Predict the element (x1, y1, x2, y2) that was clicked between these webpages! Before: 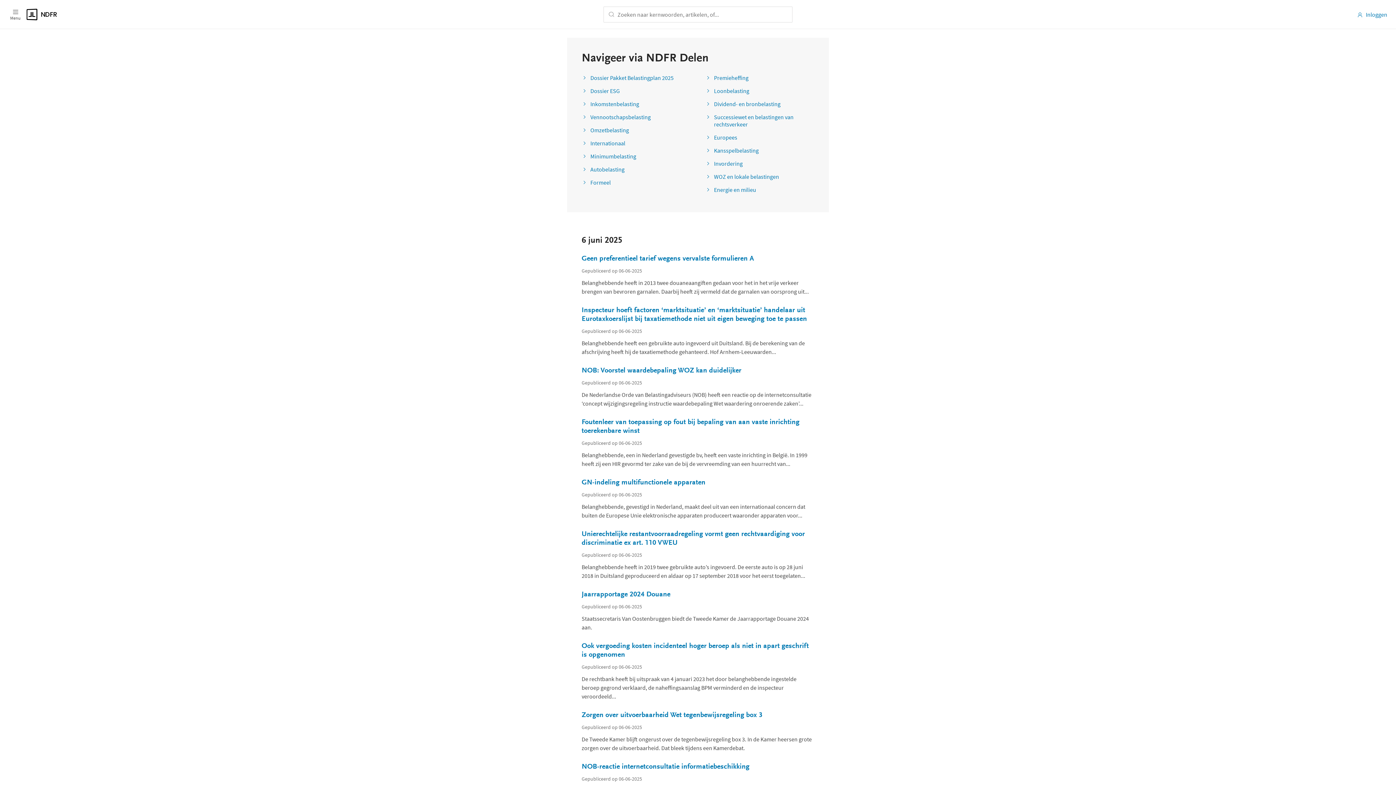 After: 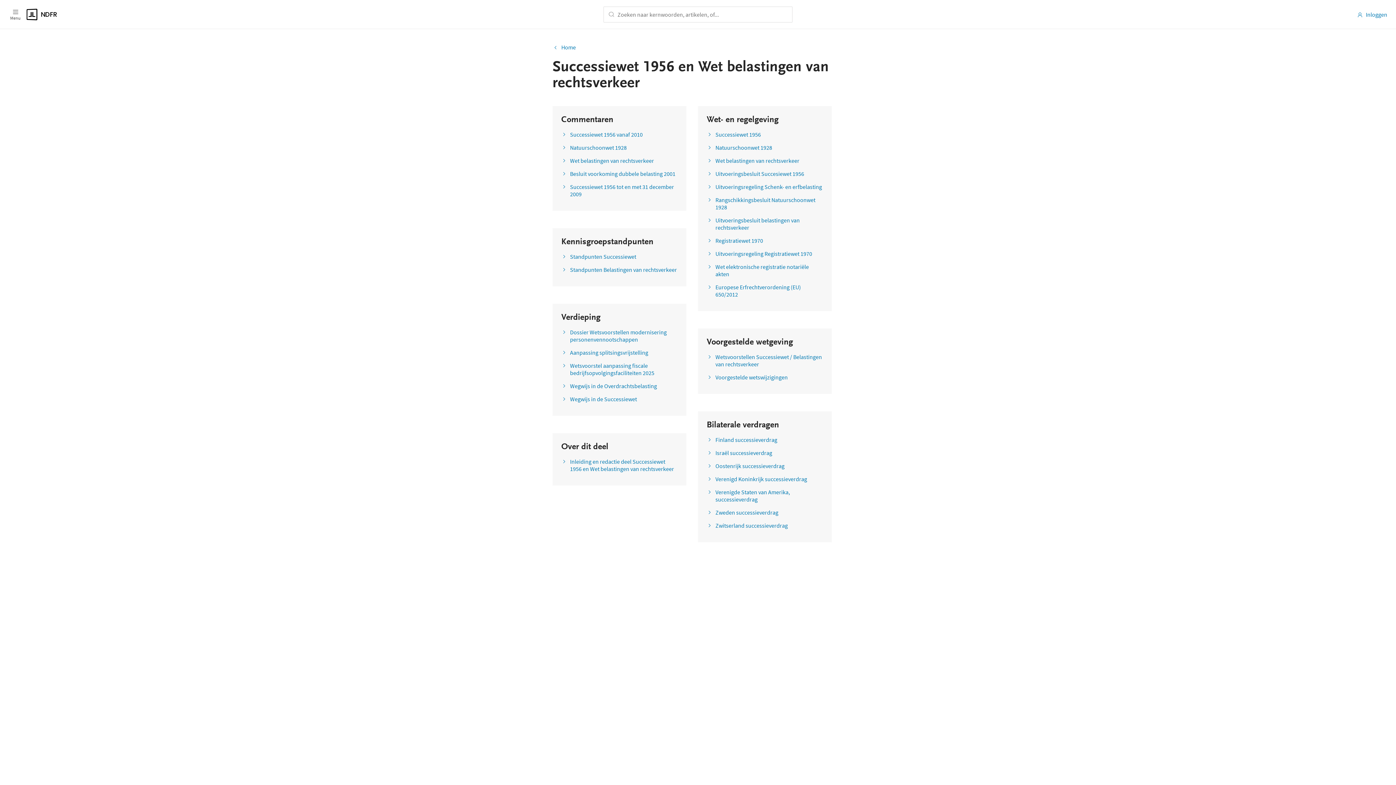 Action: label: Successiewet en belastingen van rechtsverkeer bbox: (705, 113, 814, 128)